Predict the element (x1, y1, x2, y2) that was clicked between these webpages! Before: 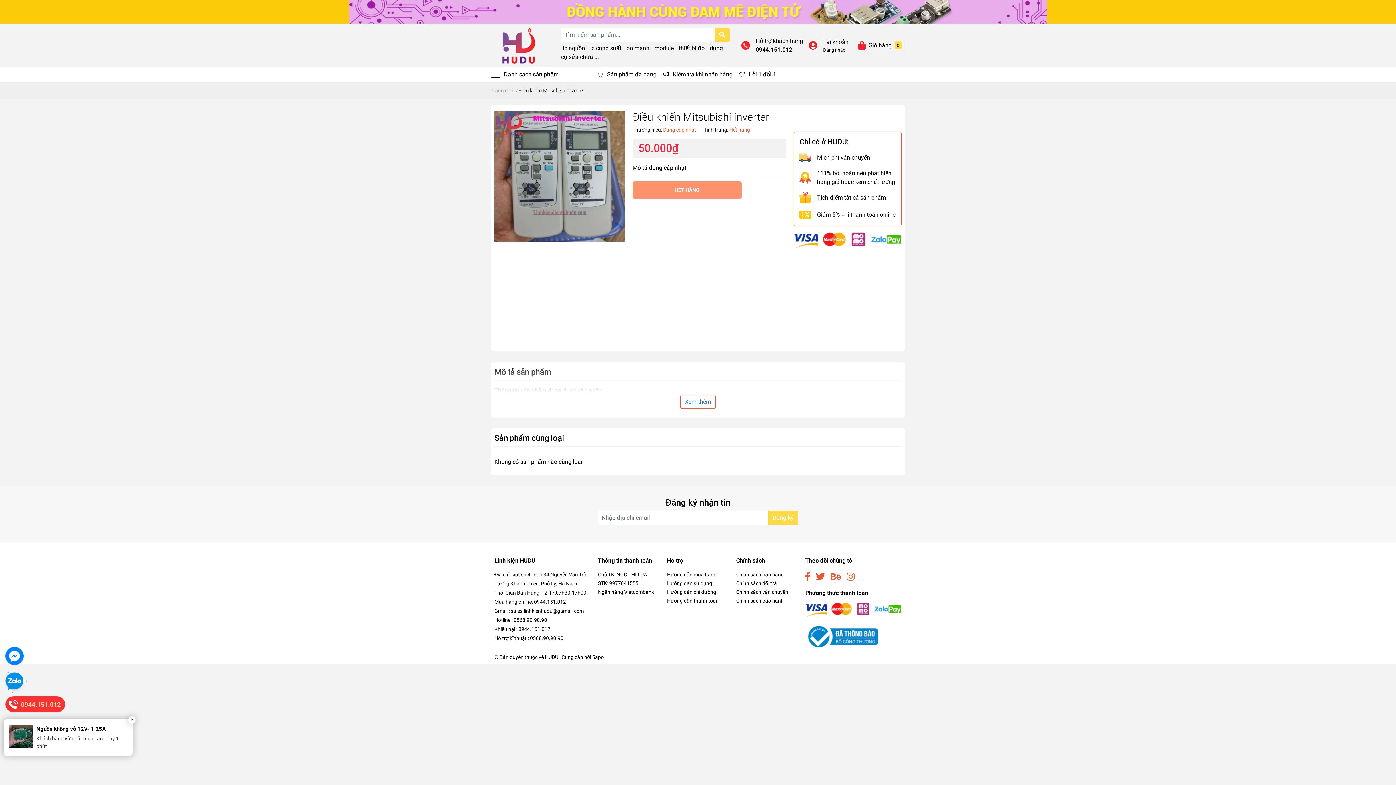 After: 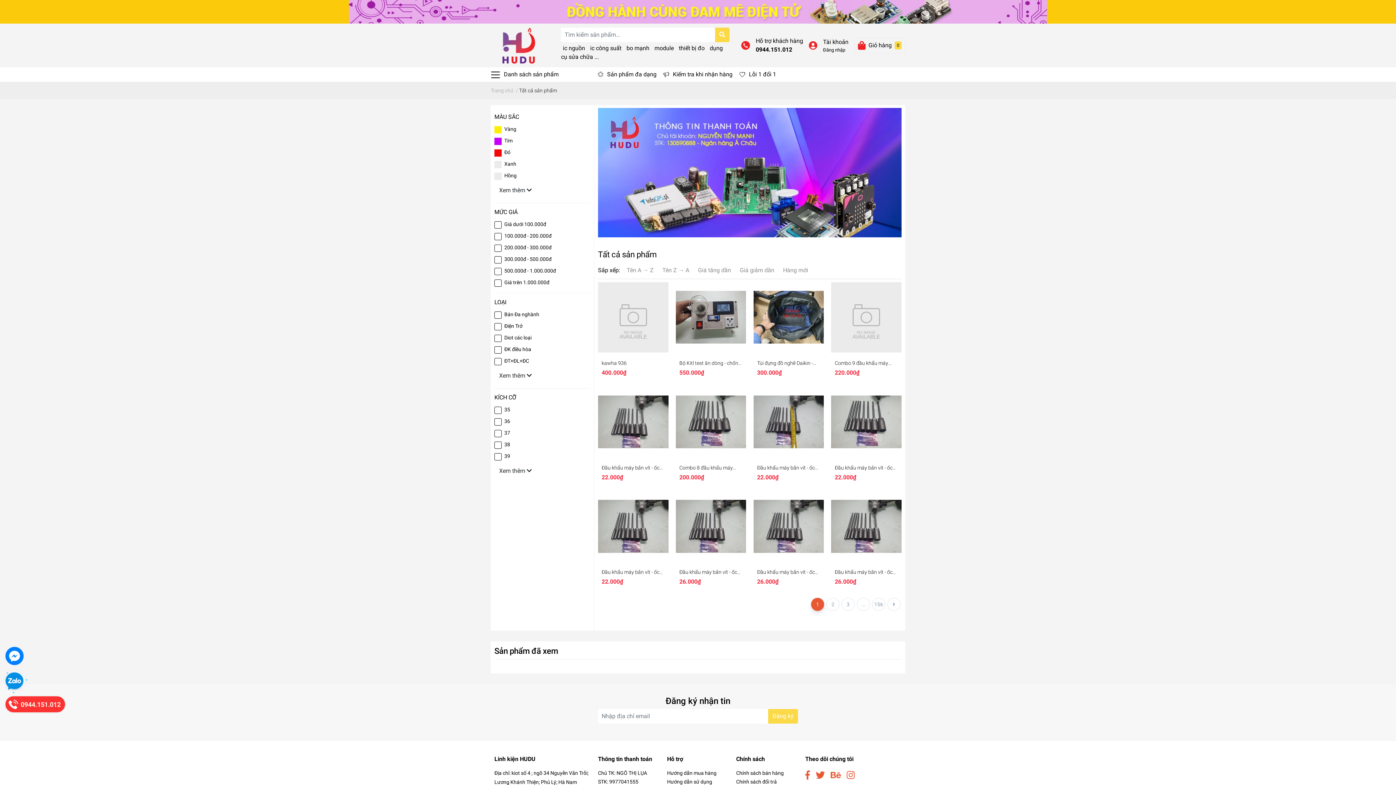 Action: bbox: (349, 7, 1047, 14)